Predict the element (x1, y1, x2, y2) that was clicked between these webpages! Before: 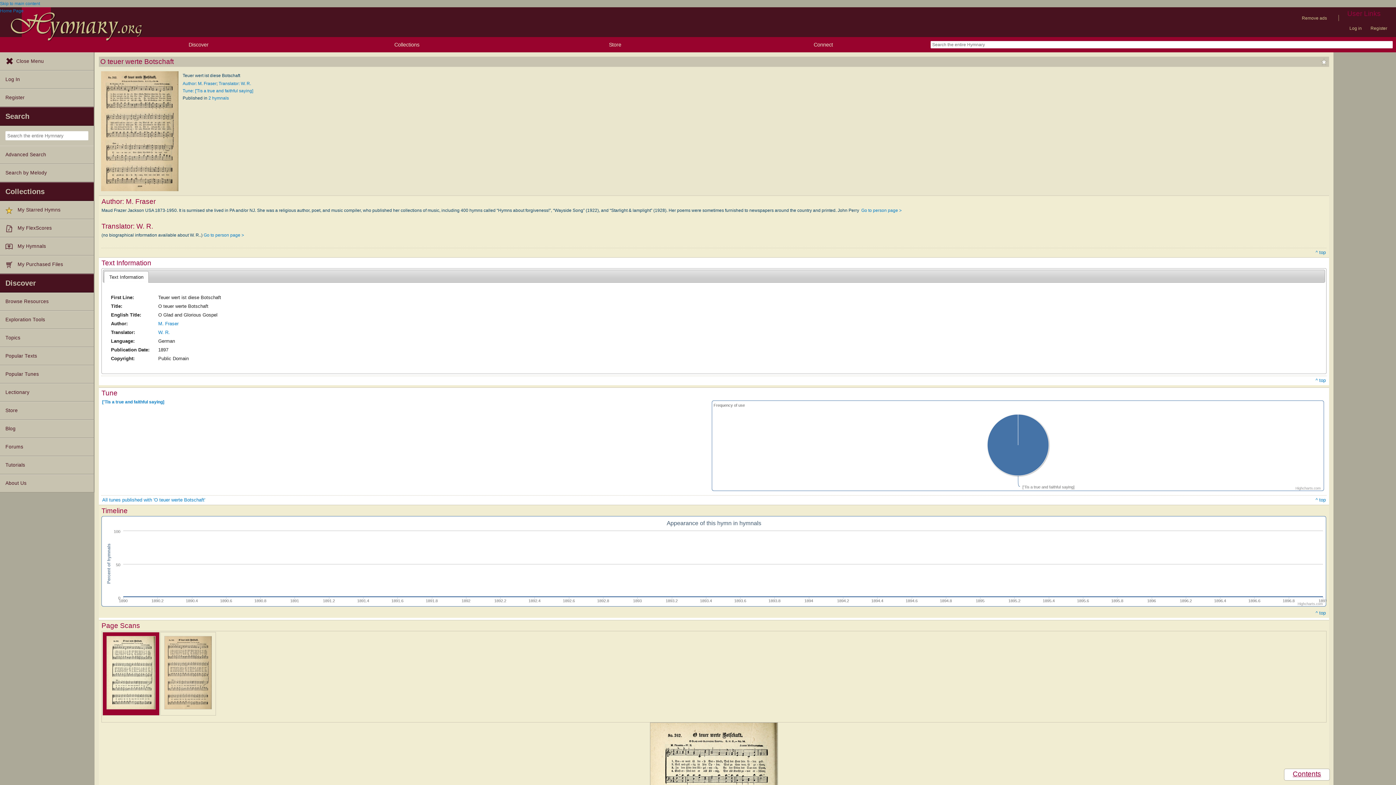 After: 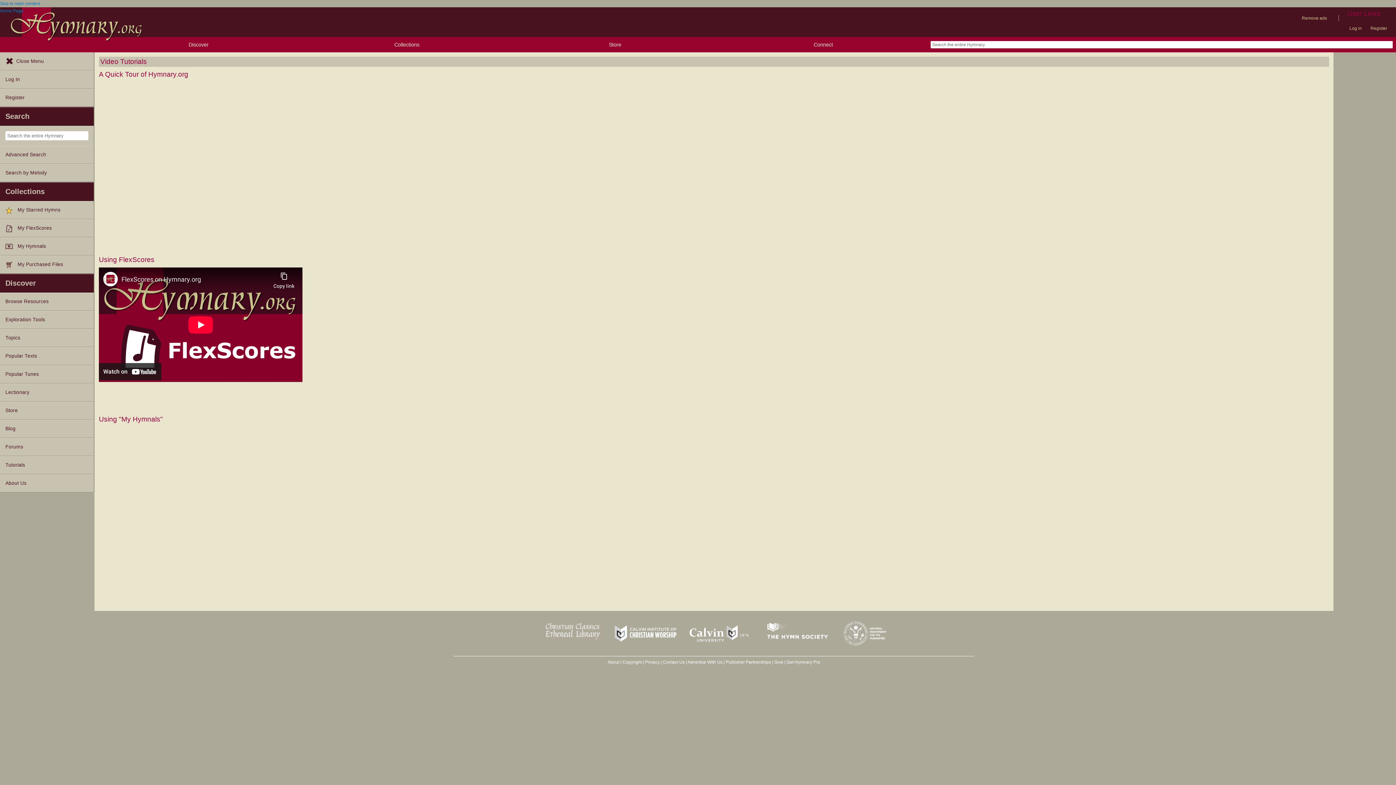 Action: label: Tutorials bbox: (0, 456, 93, 474)